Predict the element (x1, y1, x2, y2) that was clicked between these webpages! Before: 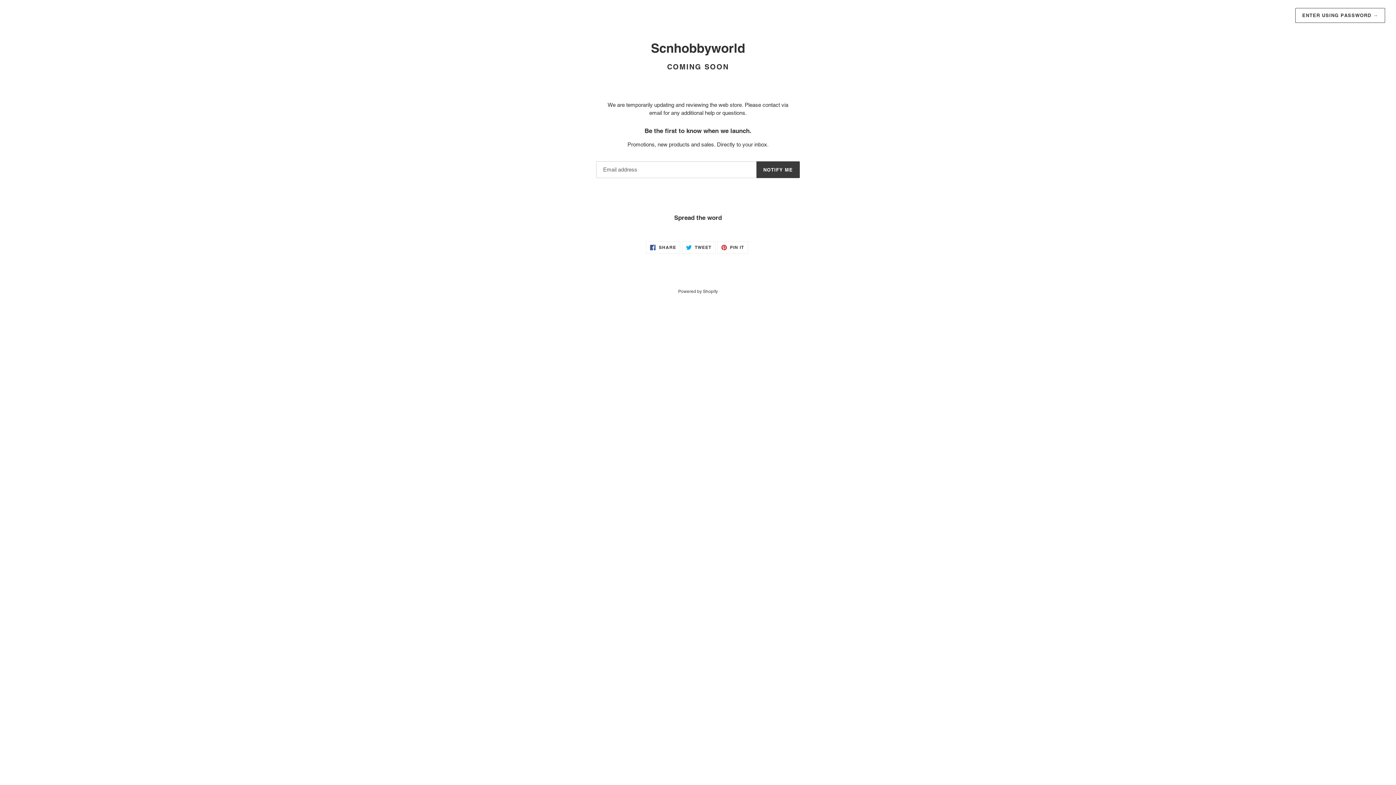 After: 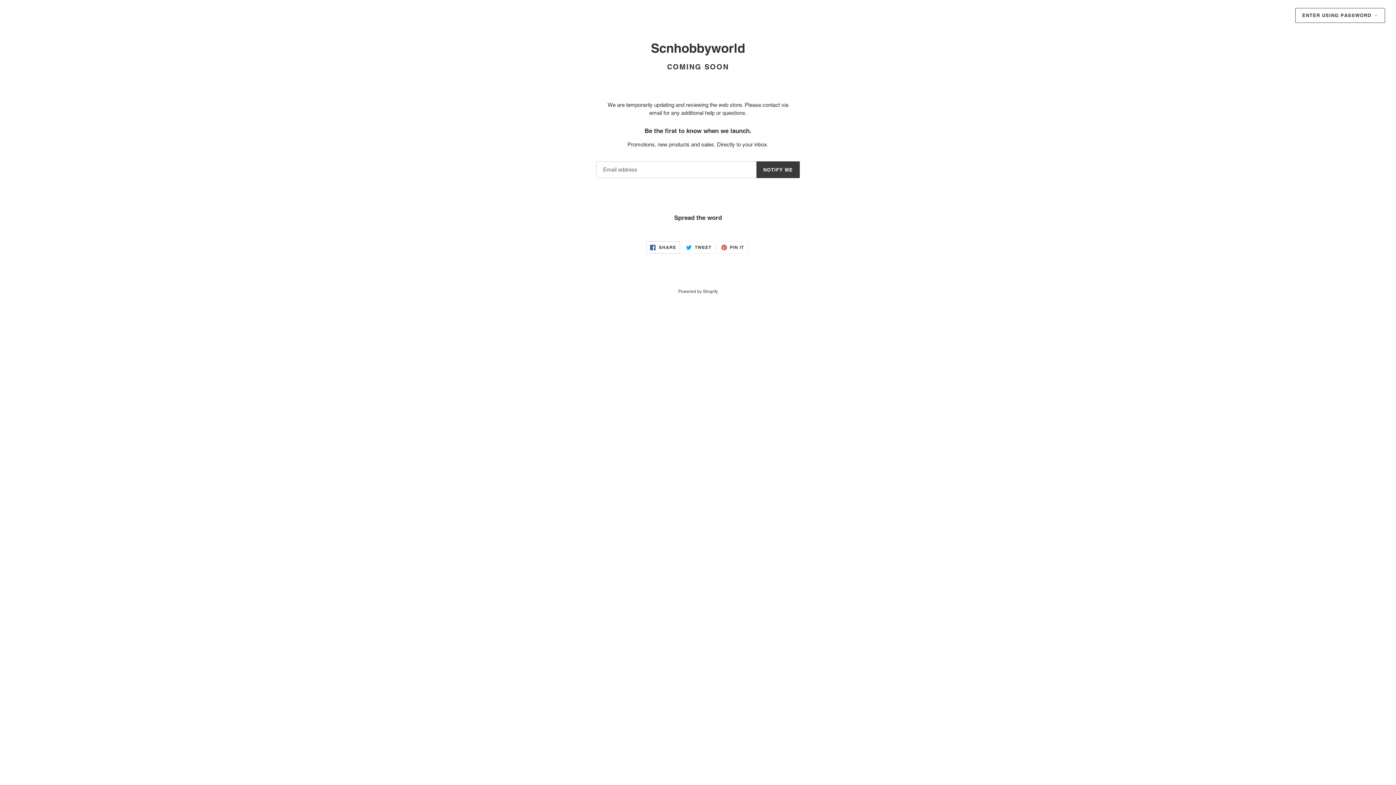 Action: label:  SHARE
SHARE ON FACEBOOK bbox: (646, 241, 680, 253)